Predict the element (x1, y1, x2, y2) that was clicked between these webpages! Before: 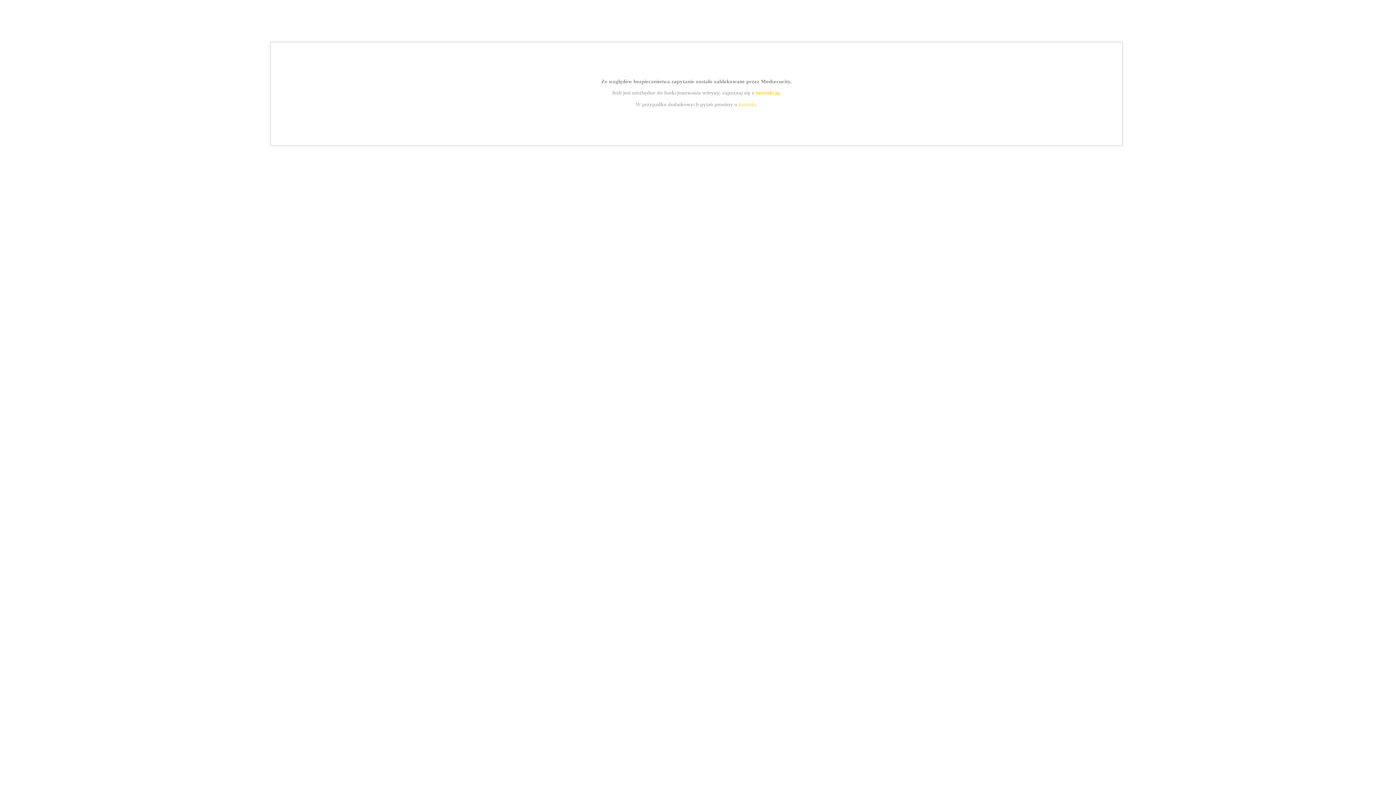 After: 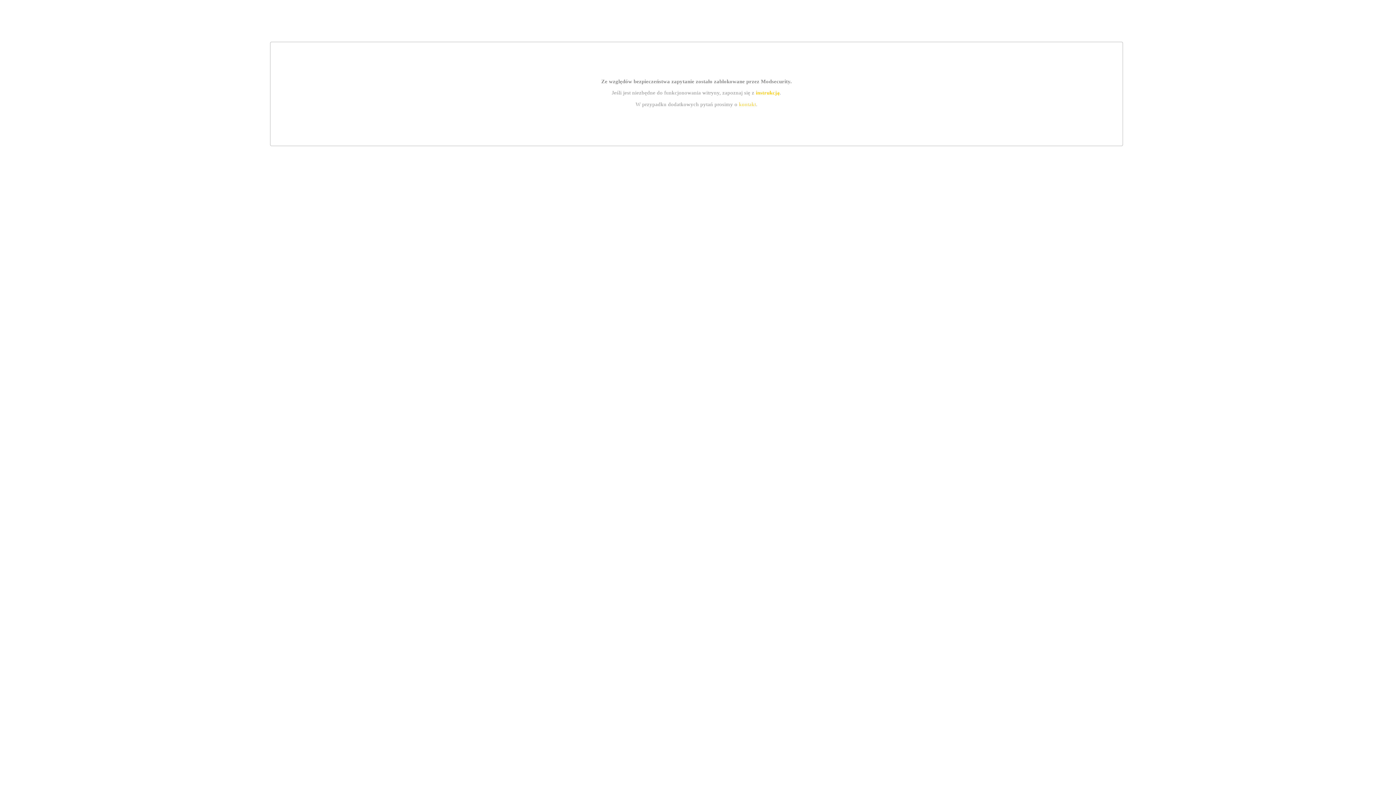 Action: bbox: (739, 101, 756, 107) label: kontakt